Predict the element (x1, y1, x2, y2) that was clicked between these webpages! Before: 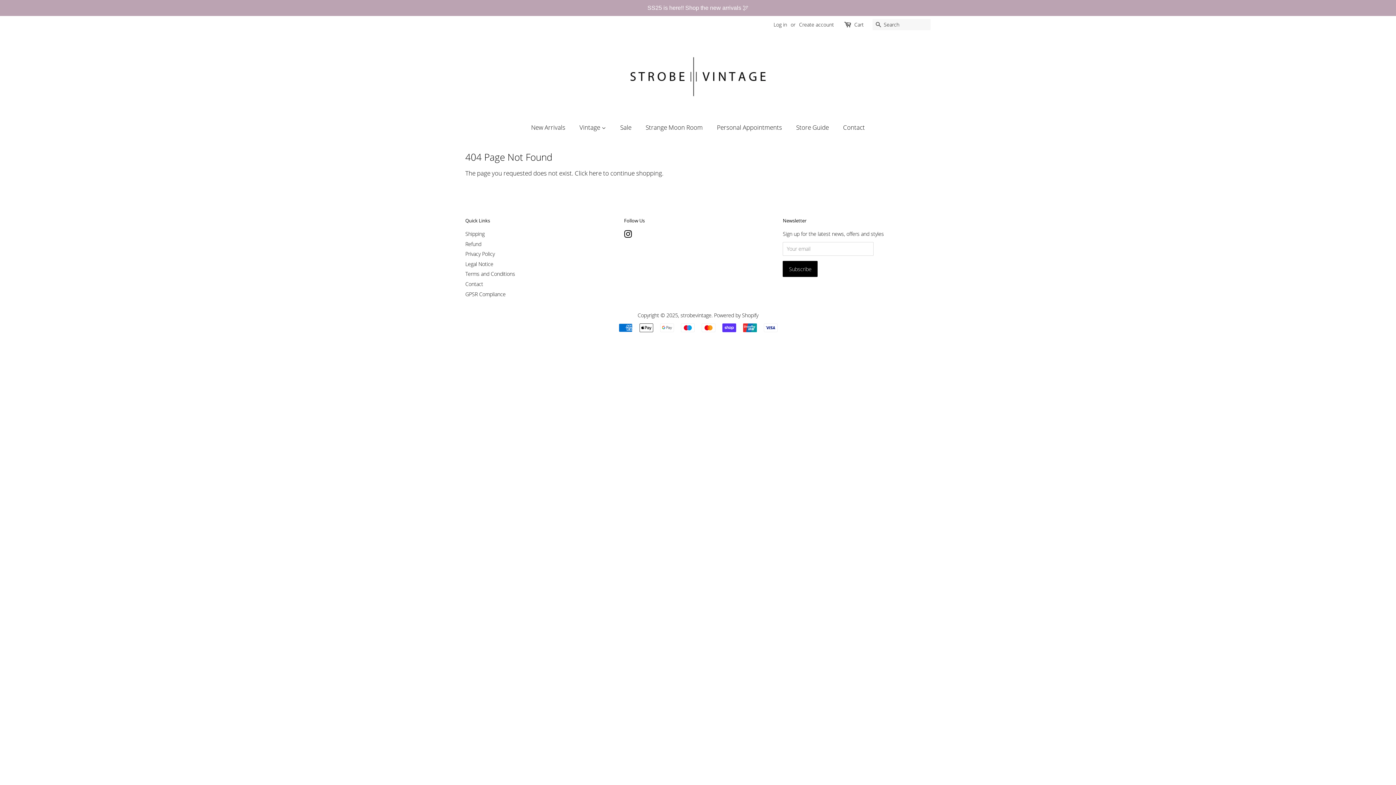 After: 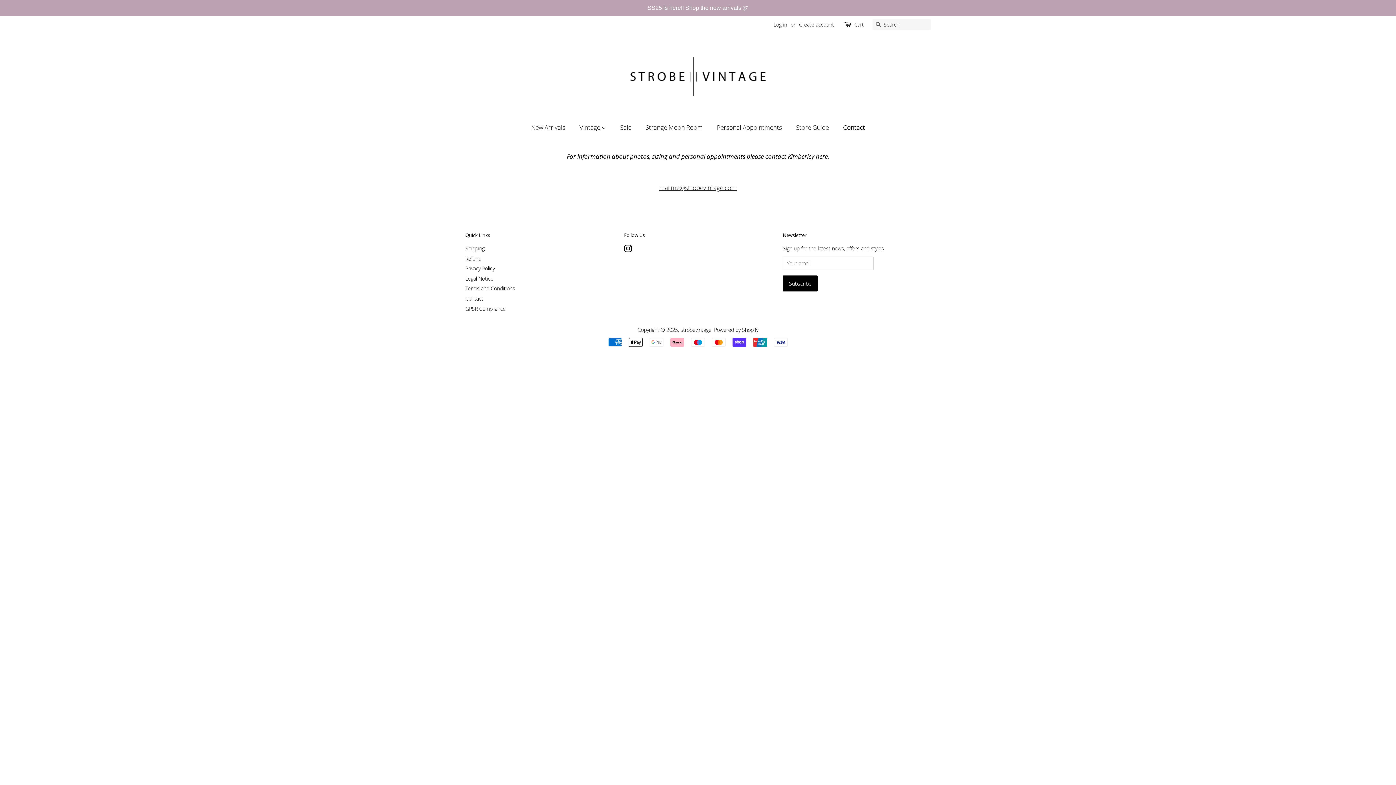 Action: label: Contact bbox: (837, 120, 865, 135)